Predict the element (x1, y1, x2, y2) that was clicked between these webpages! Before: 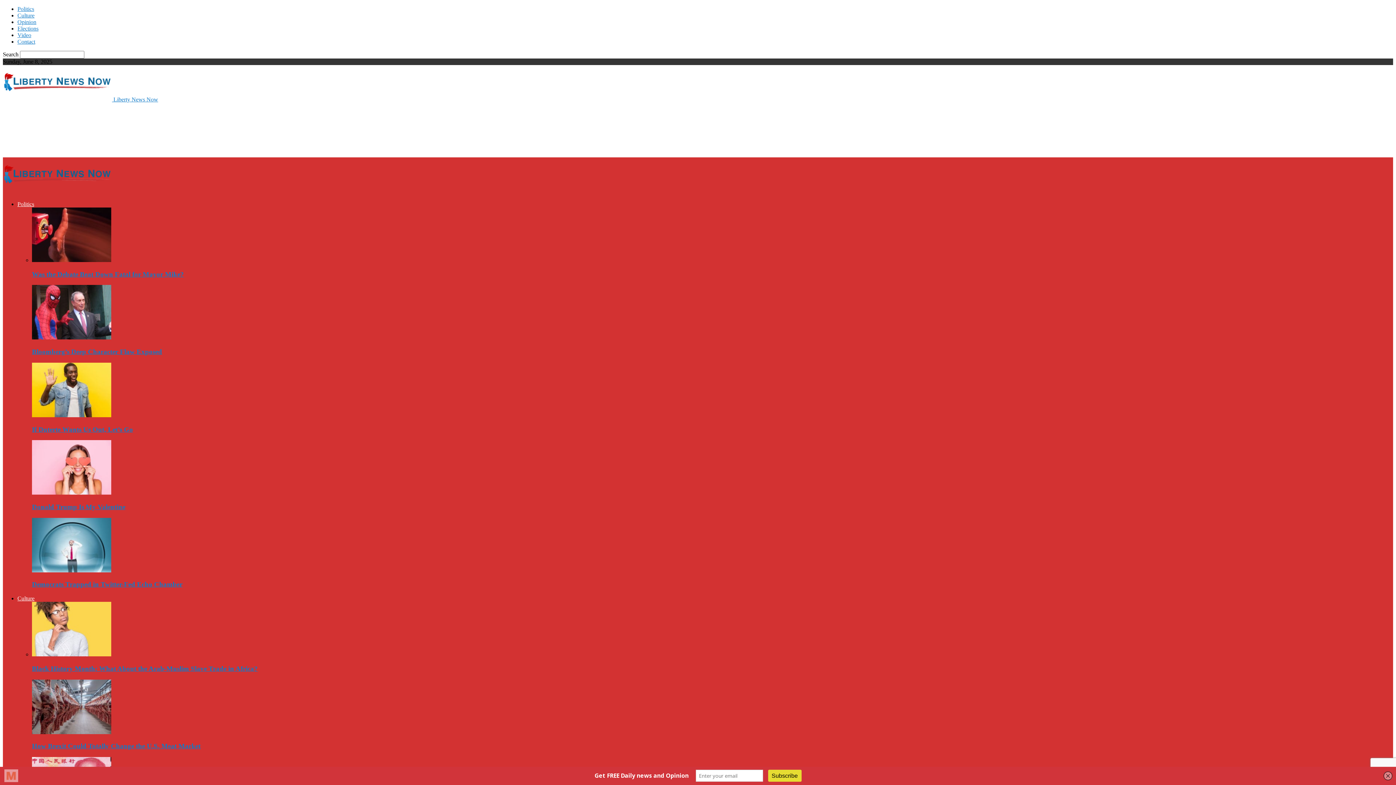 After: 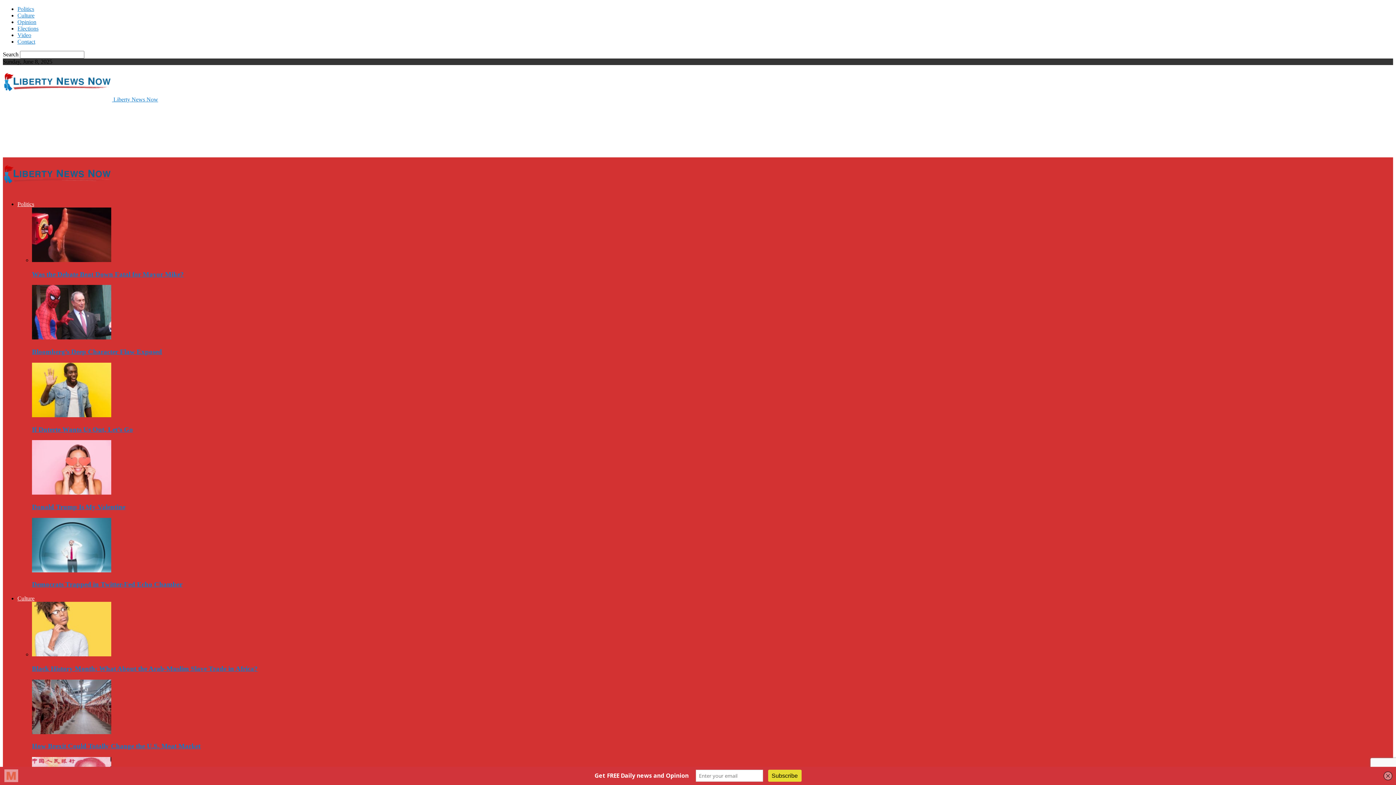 Action: bbox: (32, 503, 125, 510) label: Donald Trump Is My Valentine